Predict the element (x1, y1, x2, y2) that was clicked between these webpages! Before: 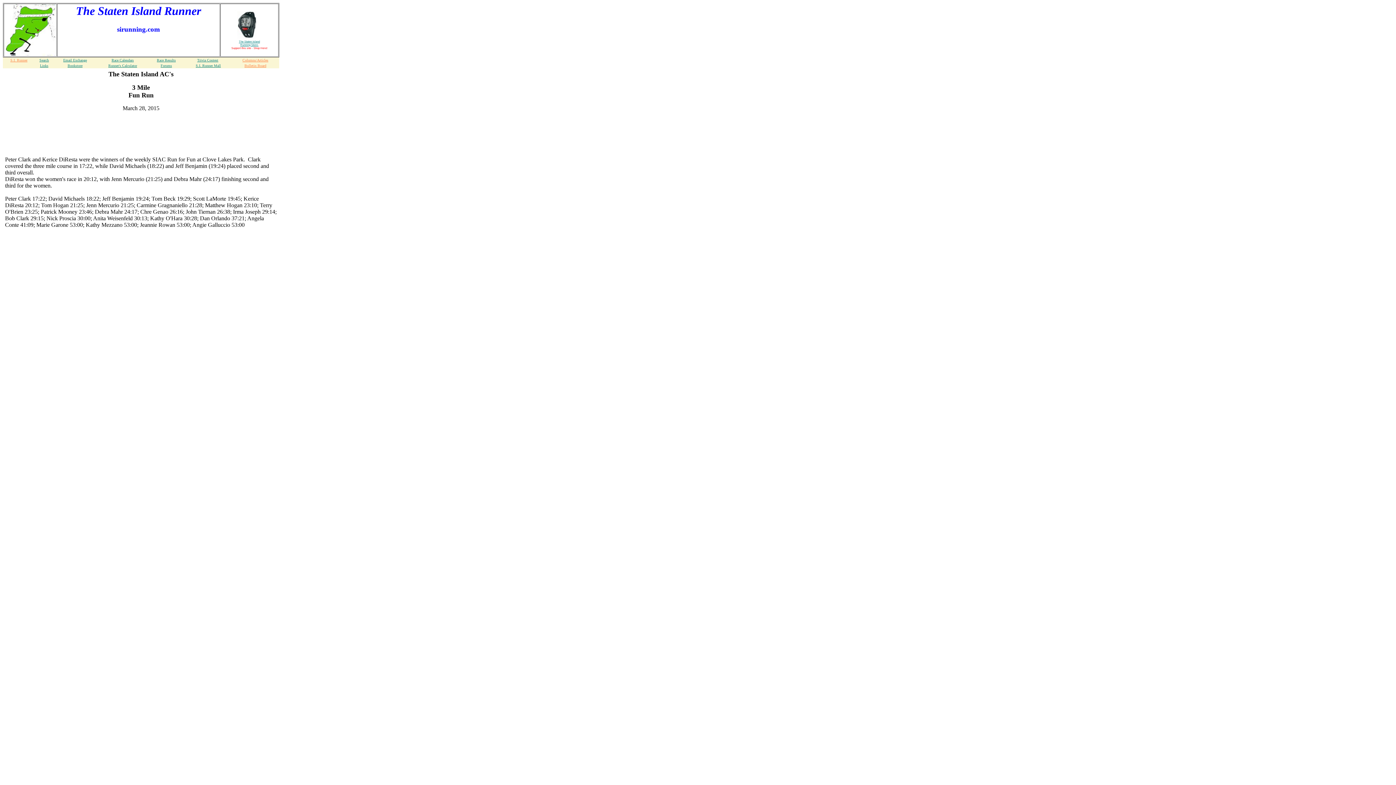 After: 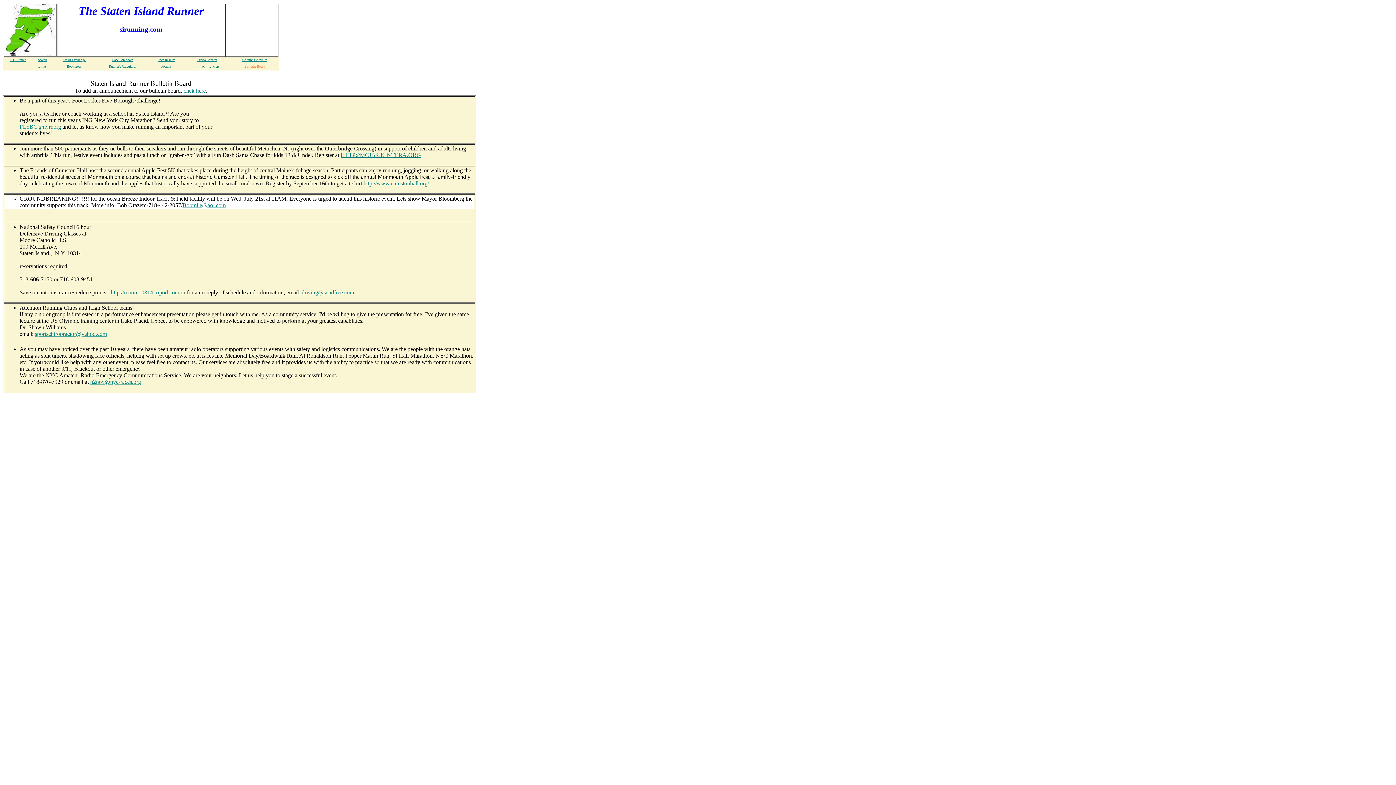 Action: label: Bulletin Board bbox: (244, 61, 266, 68)